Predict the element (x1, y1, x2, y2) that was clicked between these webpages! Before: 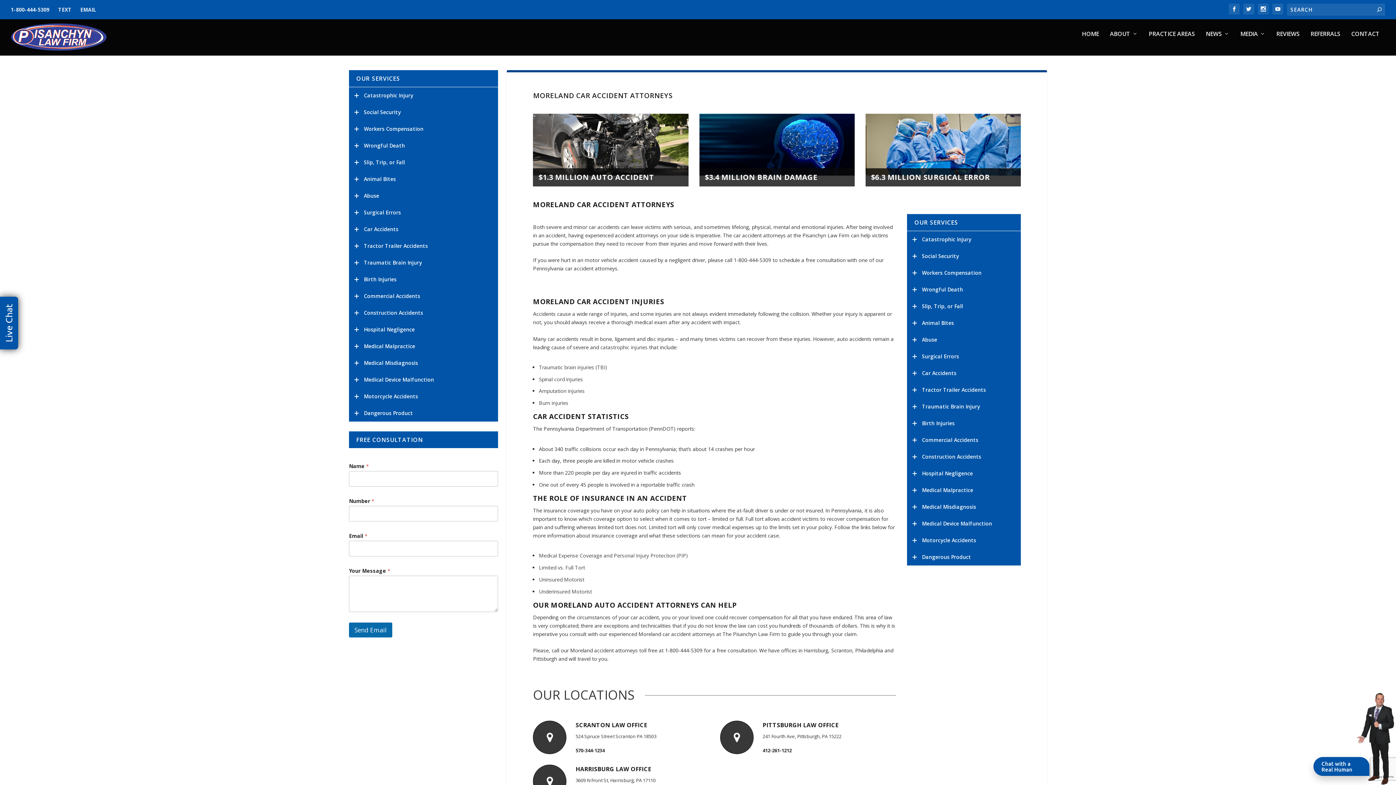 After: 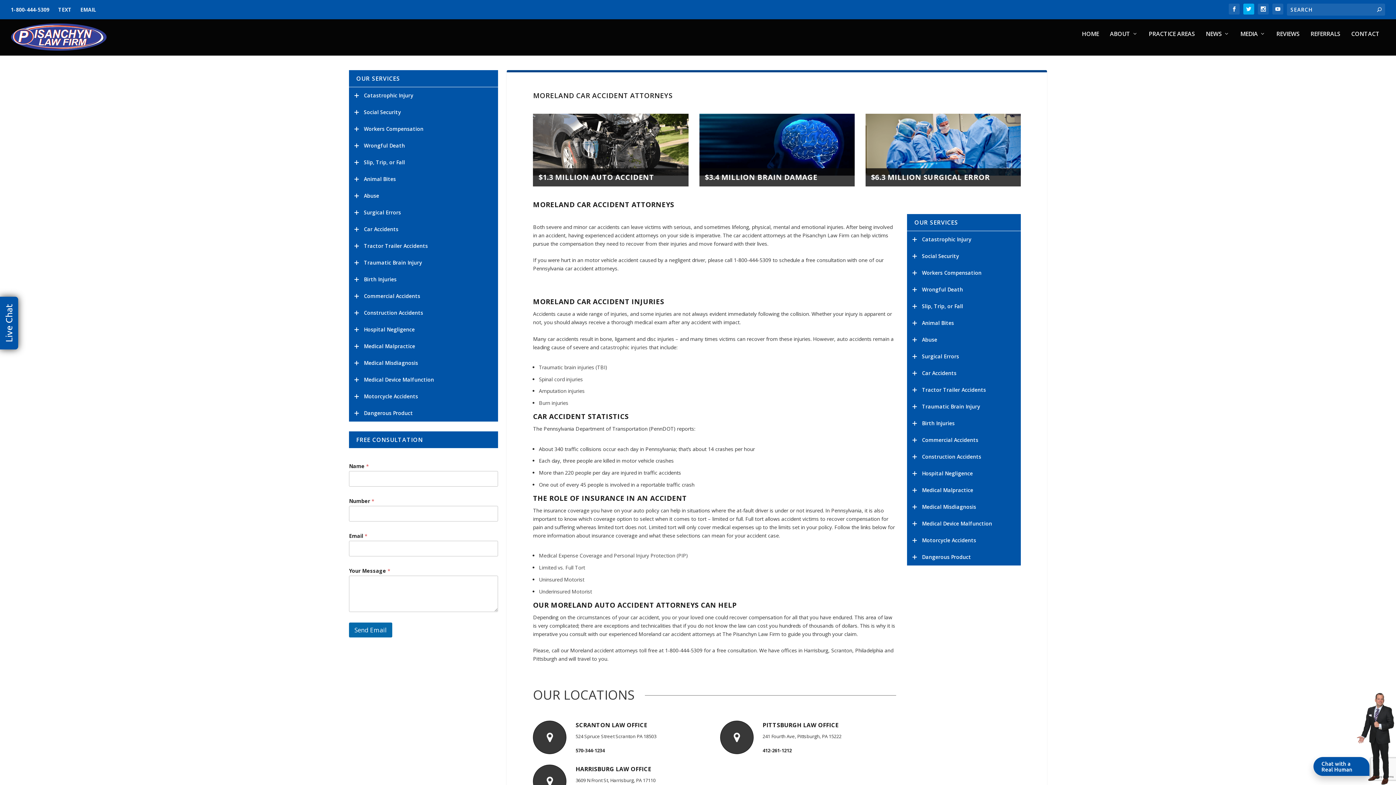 Action: bbox: (1243, 3, 1254, 14)